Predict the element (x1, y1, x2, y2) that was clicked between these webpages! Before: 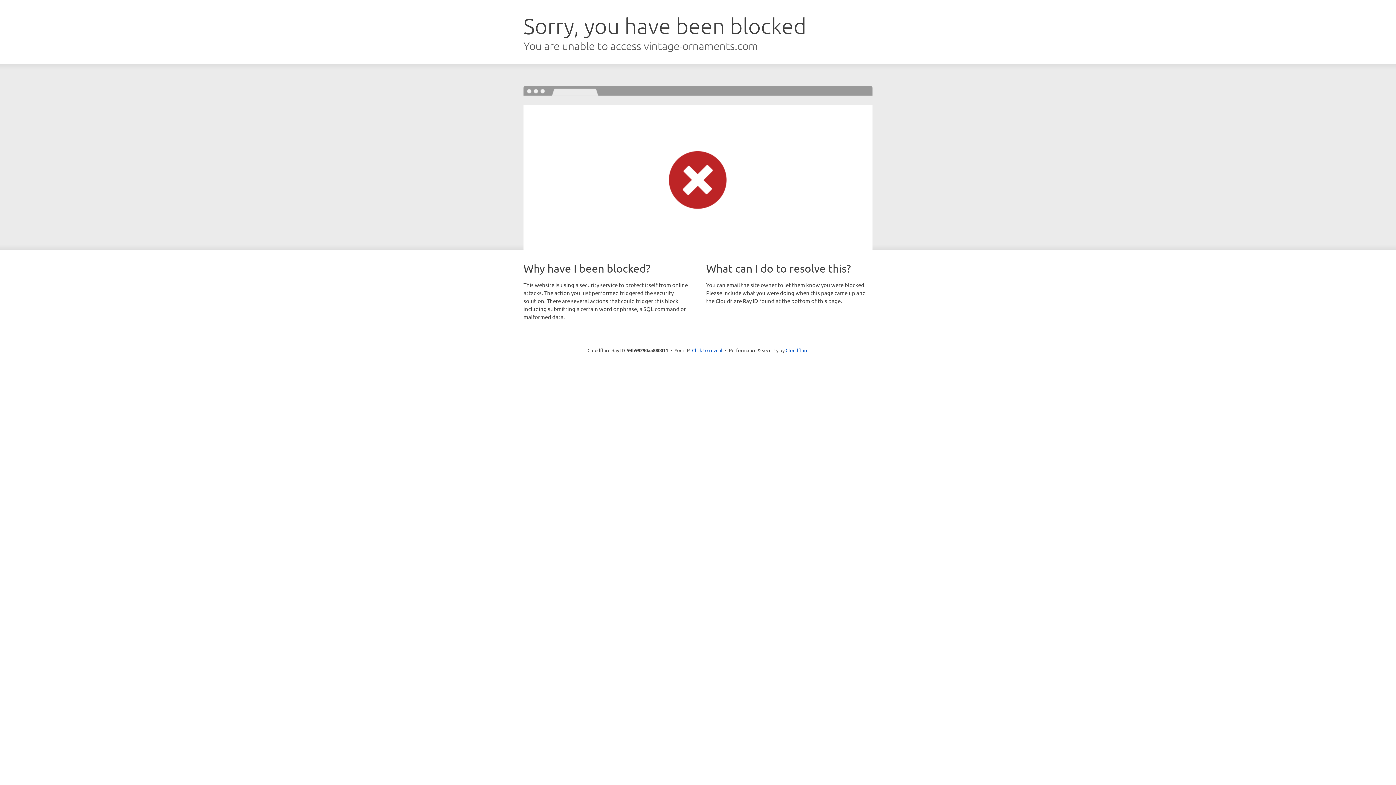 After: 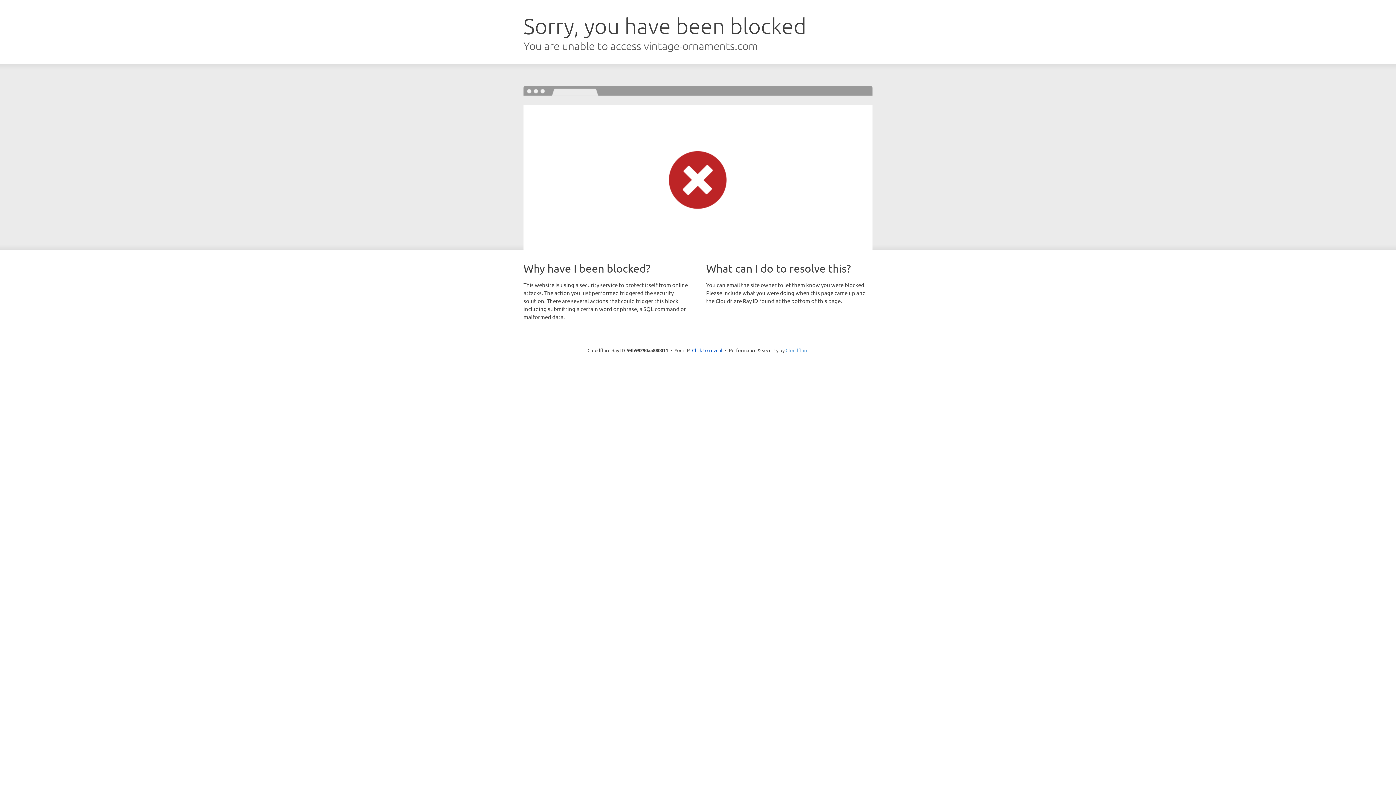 Action: label: Cloudflare bbox: (785, 347, 808, 353)